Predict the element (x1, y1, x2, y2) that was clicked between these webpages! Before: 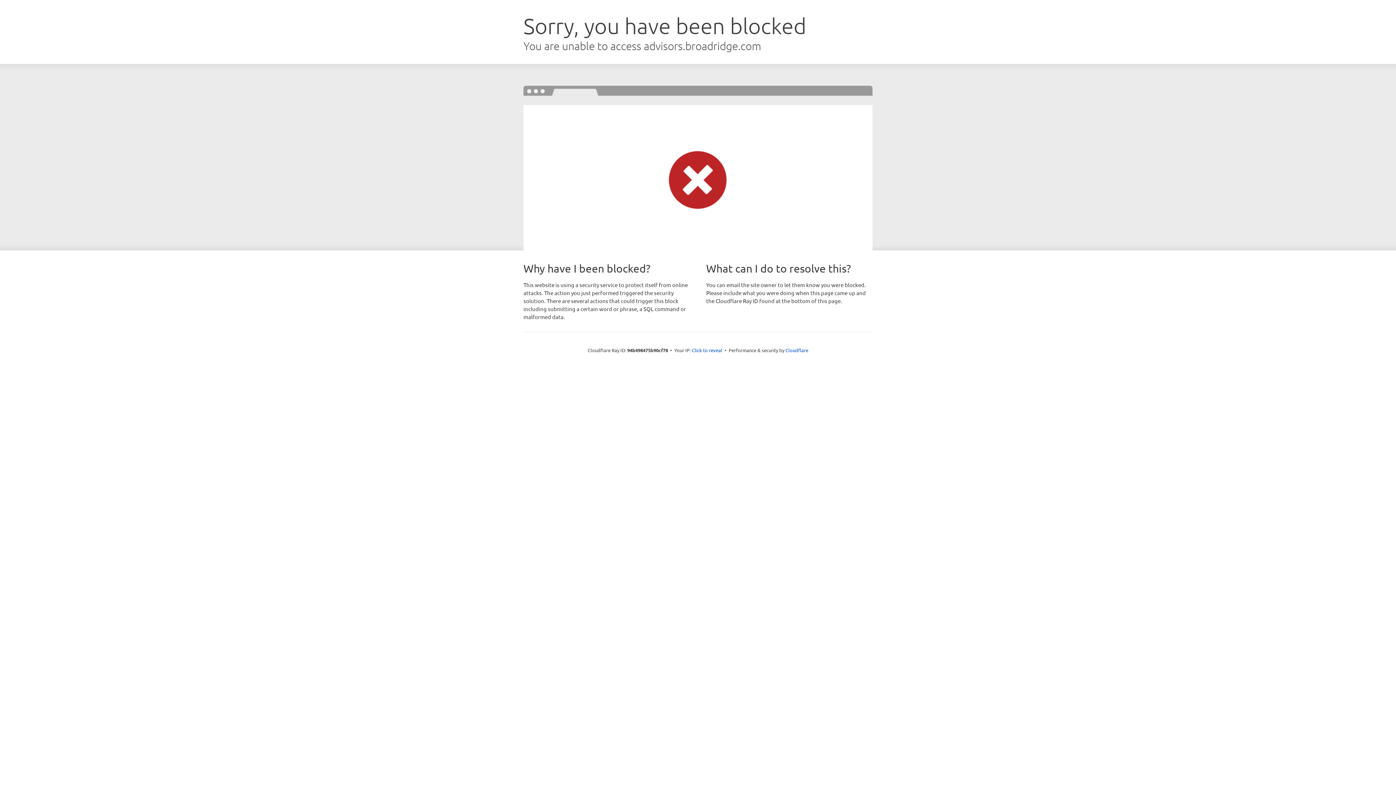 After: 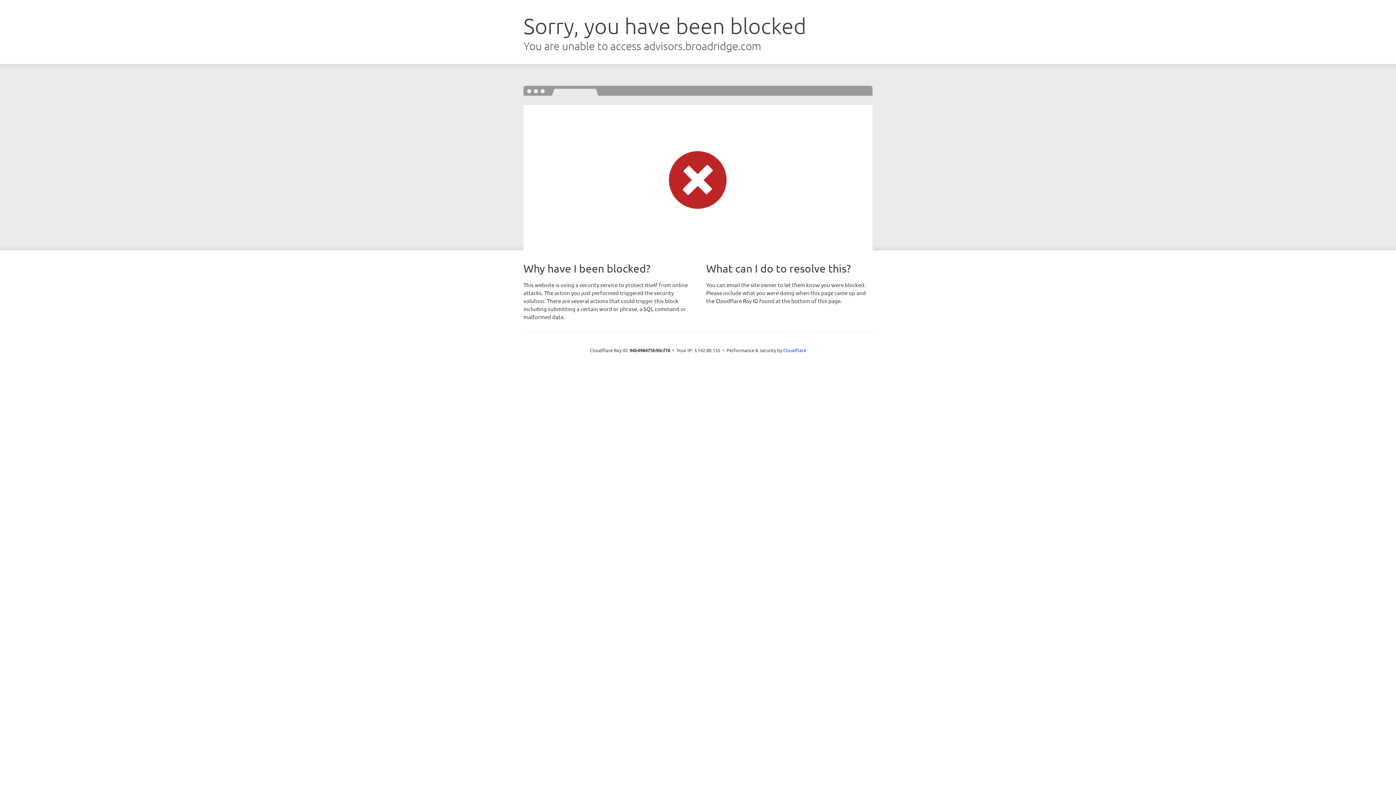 Action: label: Click to reveal bbox: (692, 346, 722, 353)